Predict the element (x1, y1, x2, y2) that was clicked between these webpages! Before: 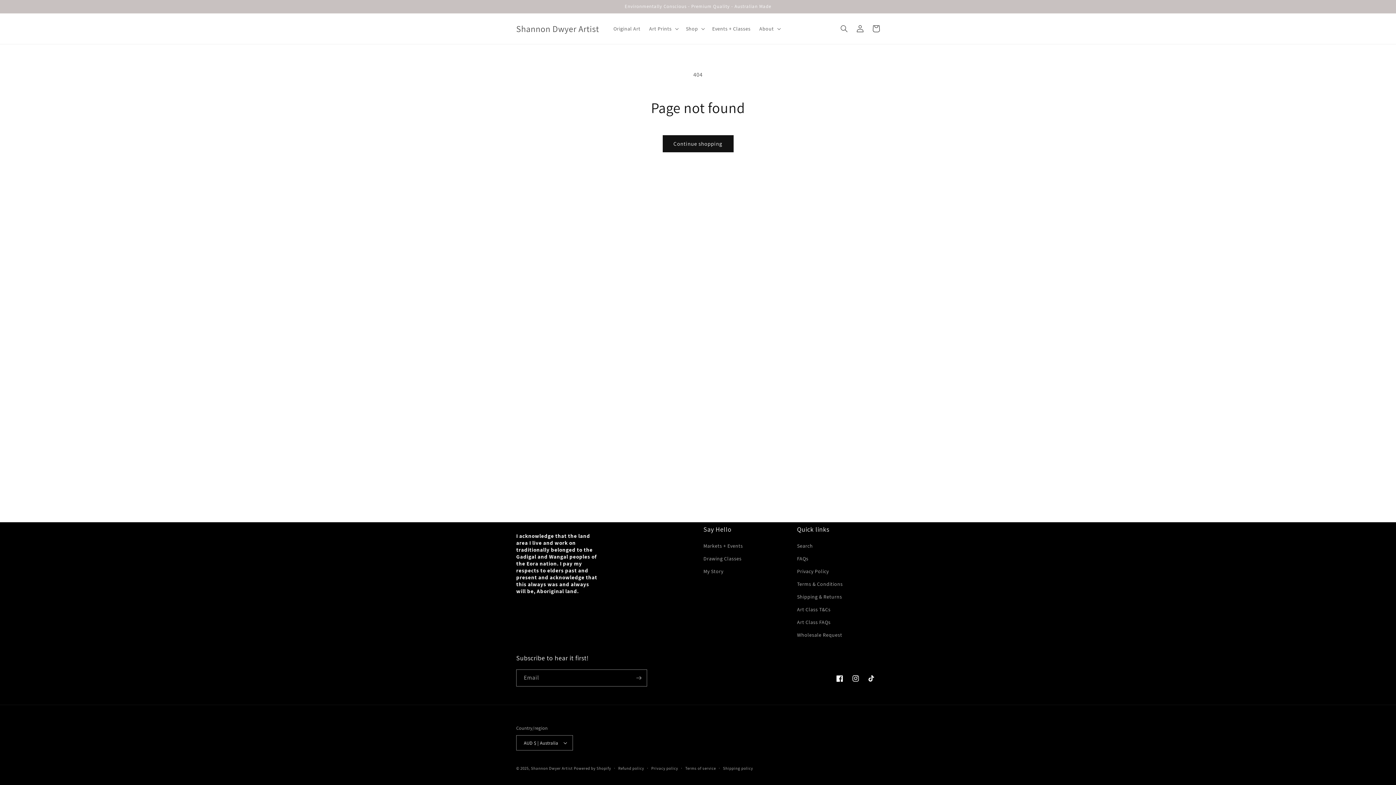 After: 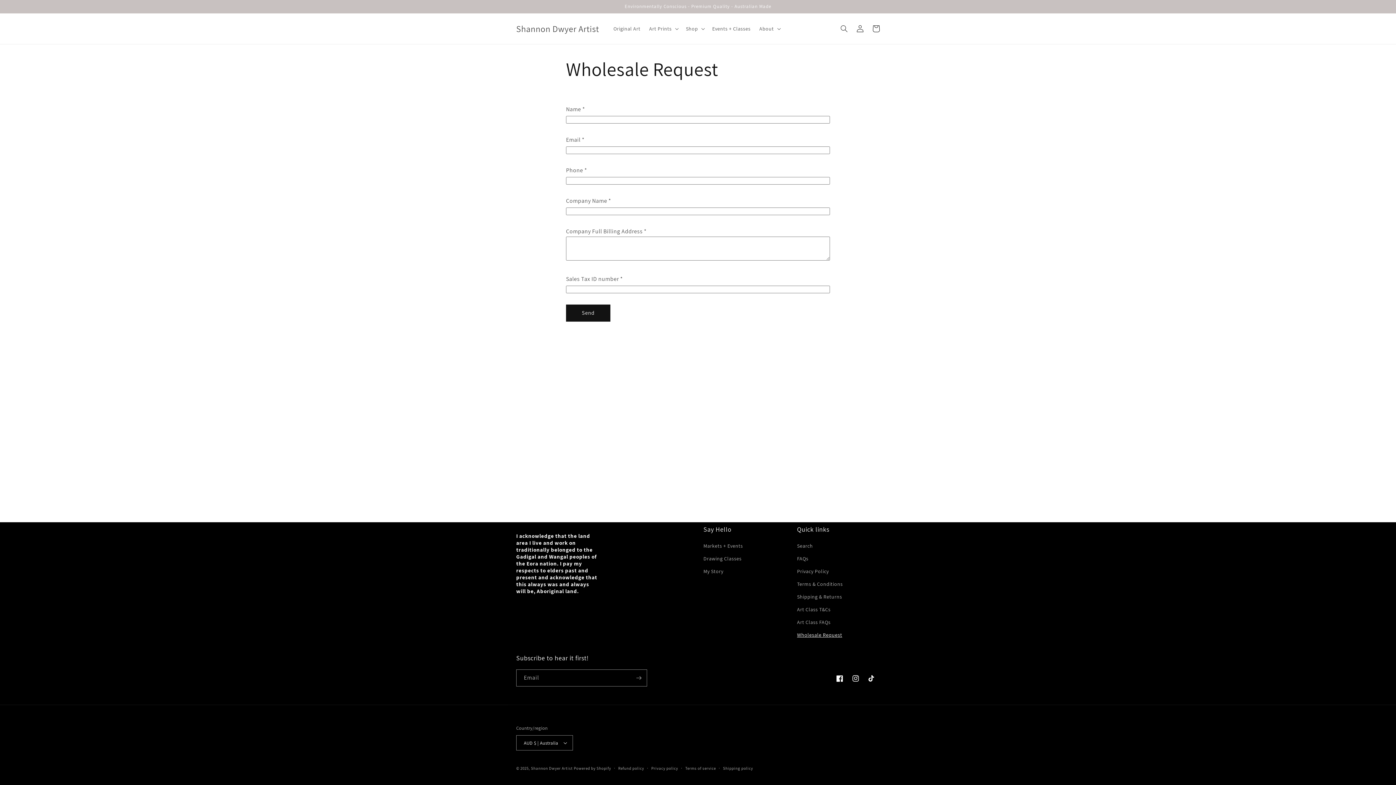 Action: bbox: (797, 629, 842, 641) label: Wholesale Request